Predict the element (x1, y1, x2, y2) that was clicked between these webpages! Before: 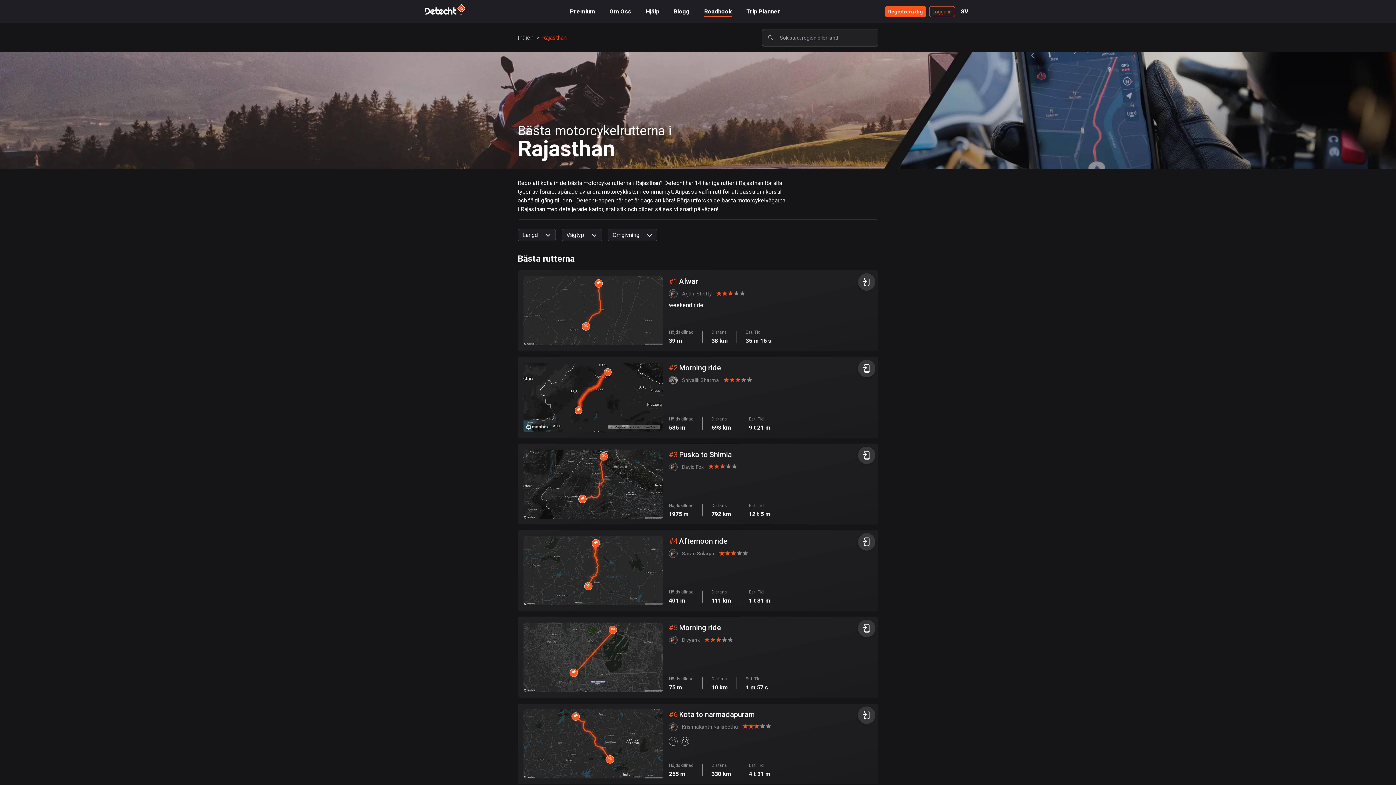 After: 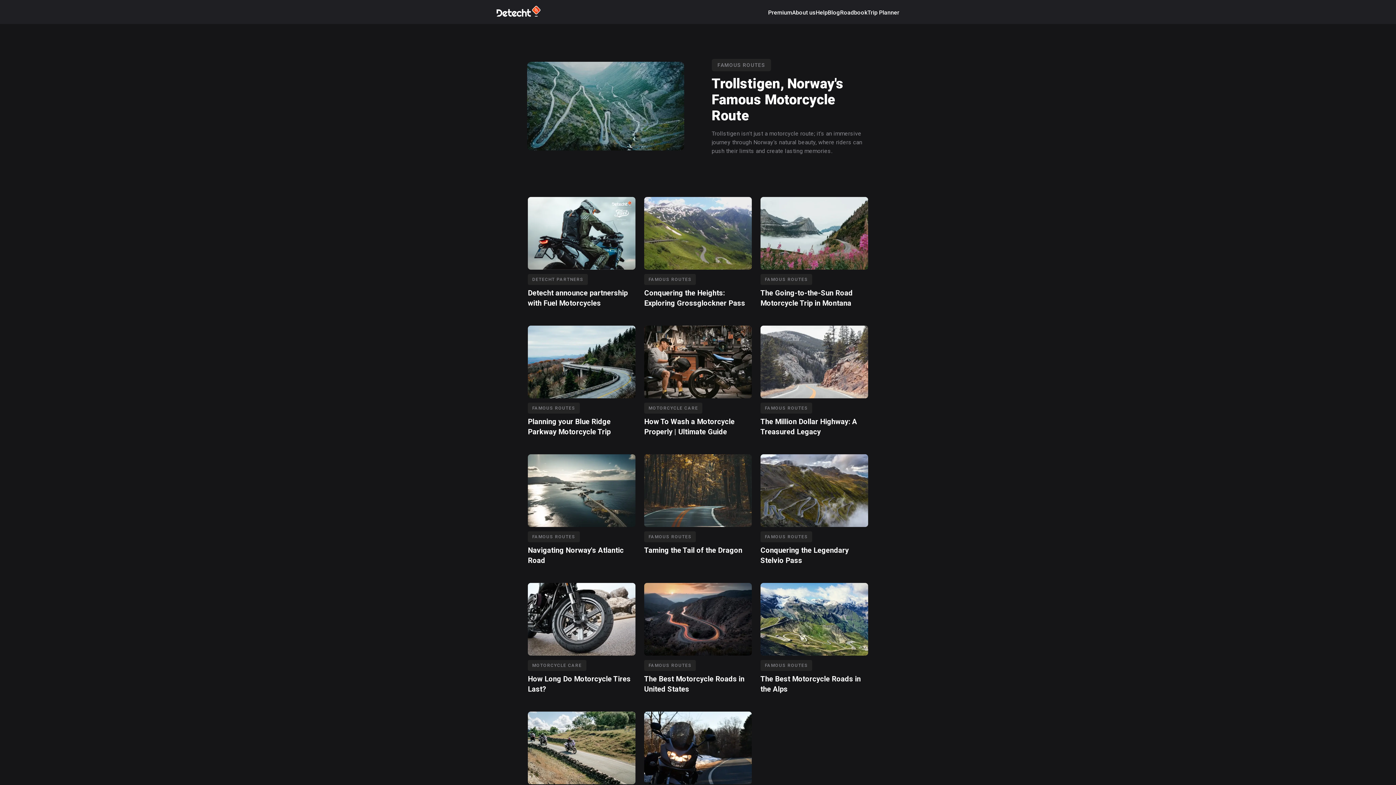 Action: bbox: (700, 8, 716, 14) label: Blogg